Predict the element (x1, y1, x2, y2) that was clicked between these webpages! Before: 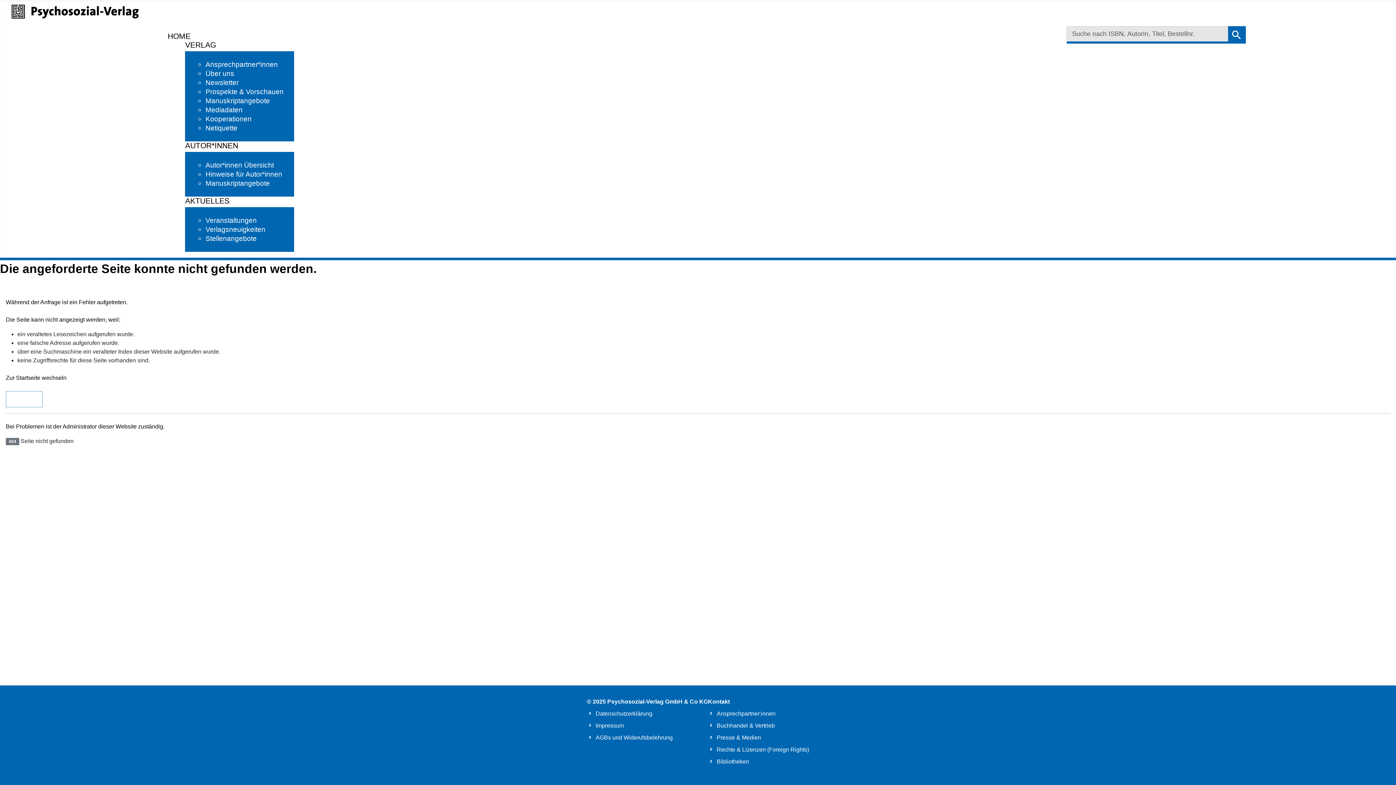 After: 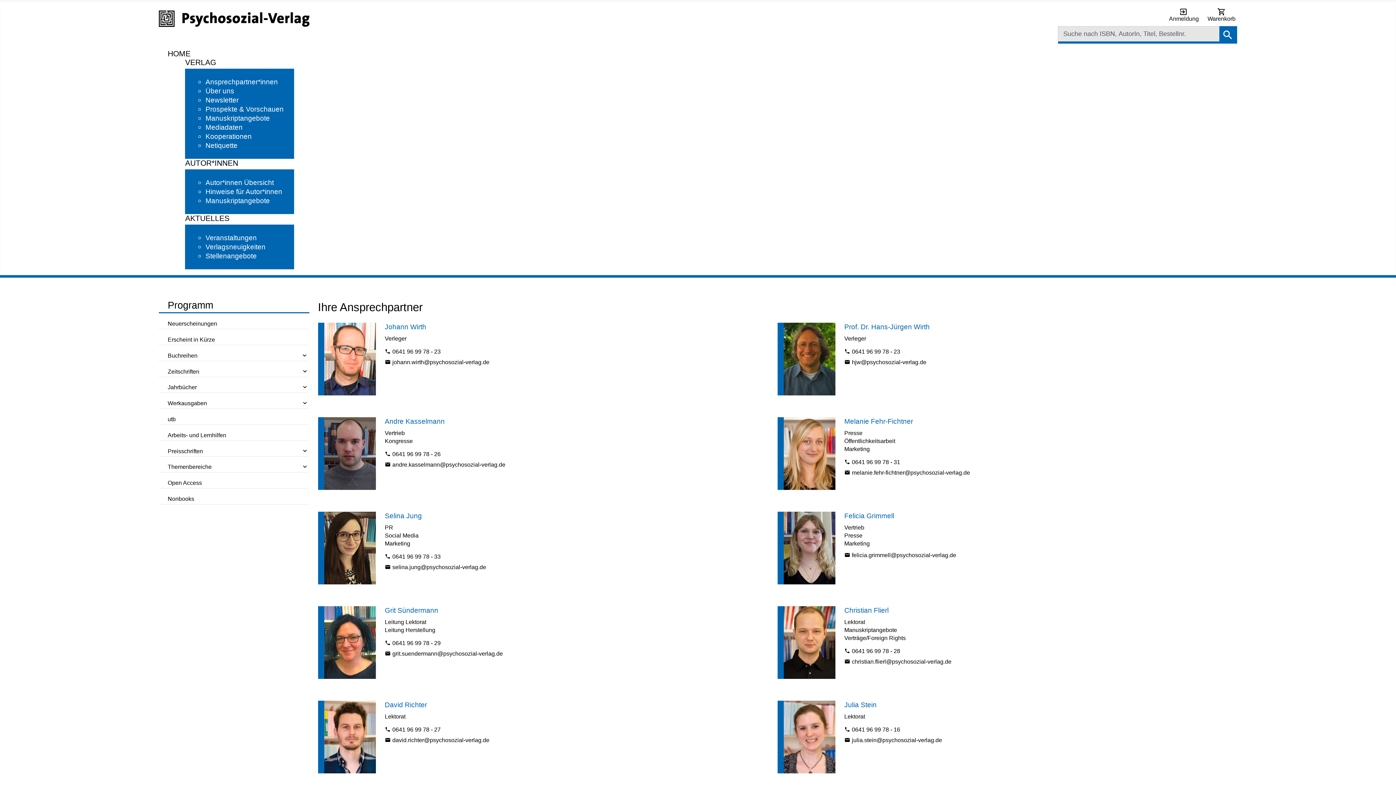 Action: label: Ansprechpartner:innen bbox: (708, 710, 775, 717)